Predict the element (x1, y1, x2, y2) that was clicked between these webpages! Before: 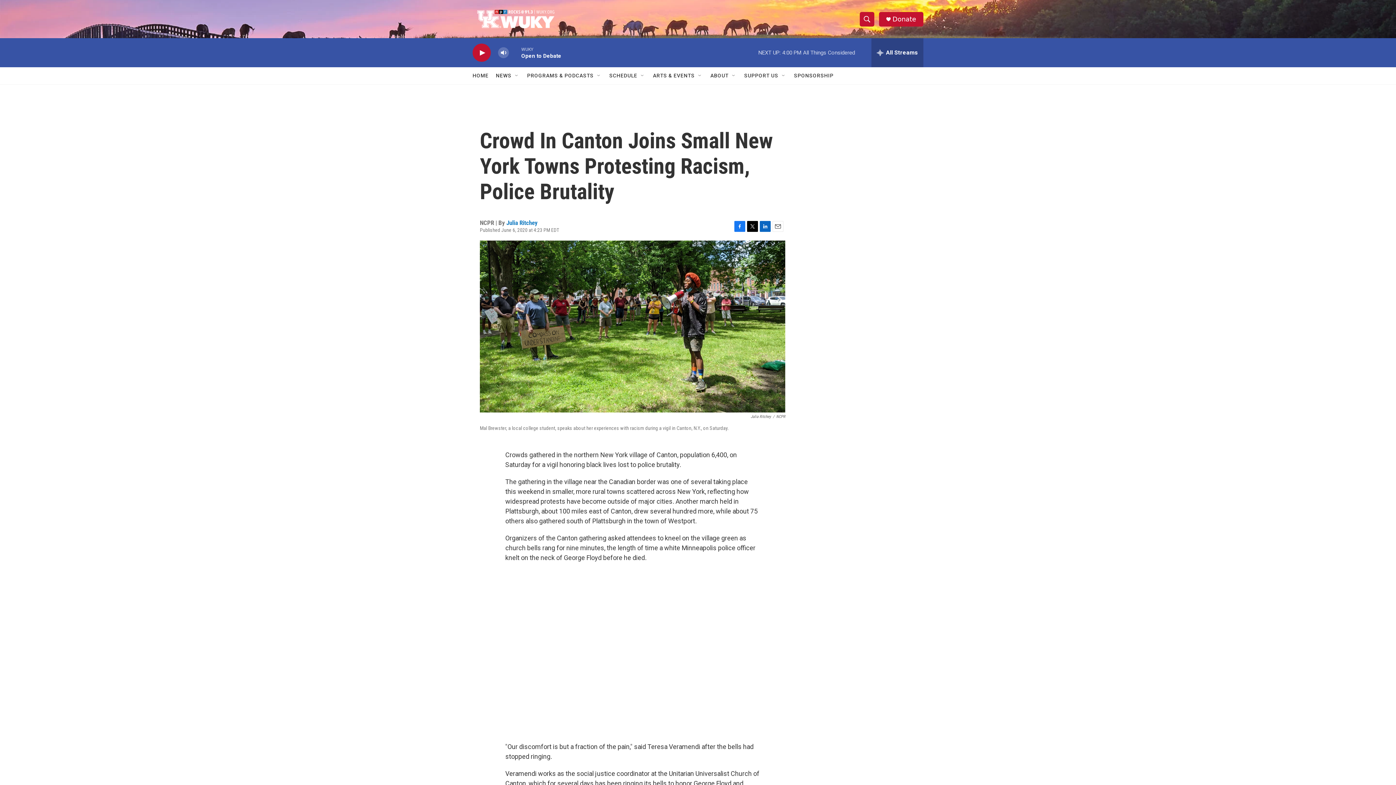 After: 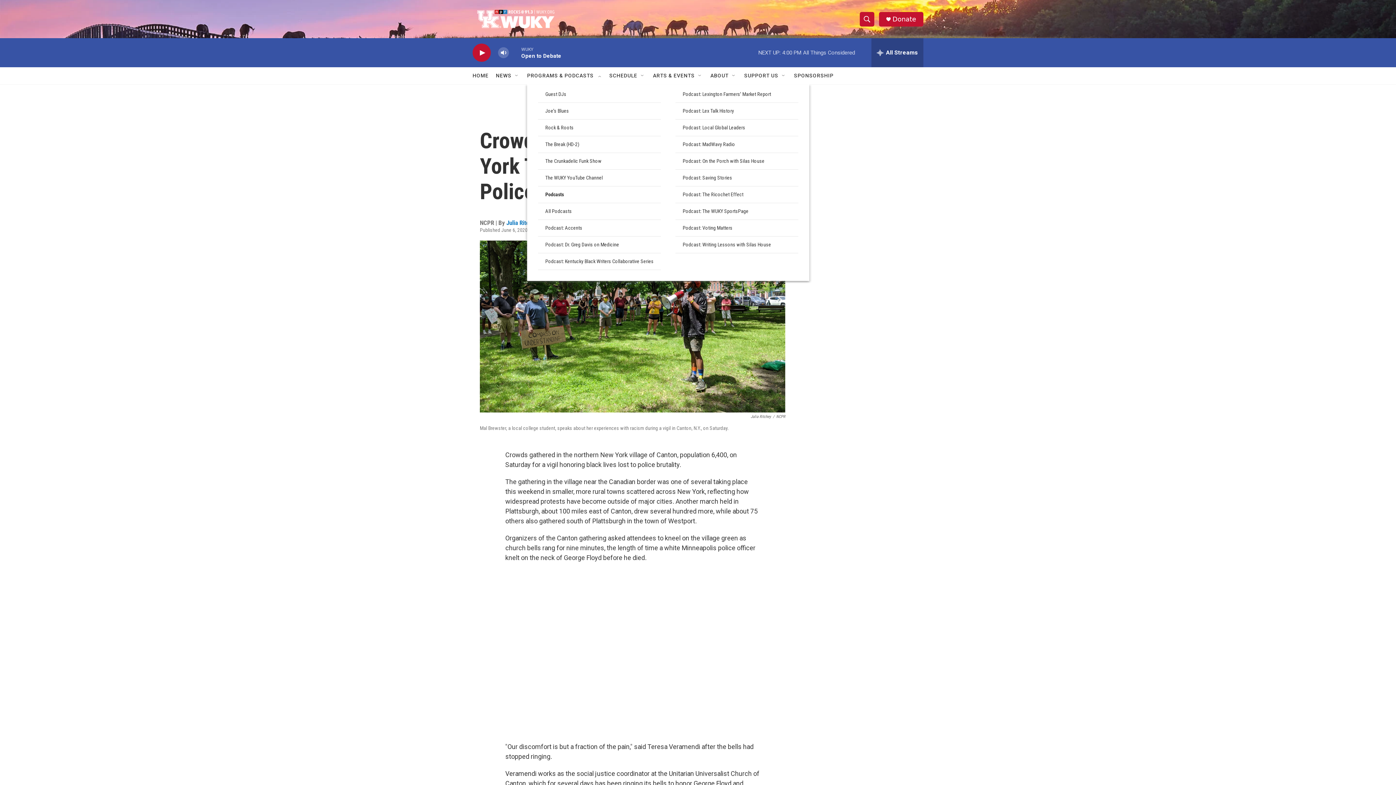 Action: bbox: (596, 72, 602, 78) label: Open Sub Navigation